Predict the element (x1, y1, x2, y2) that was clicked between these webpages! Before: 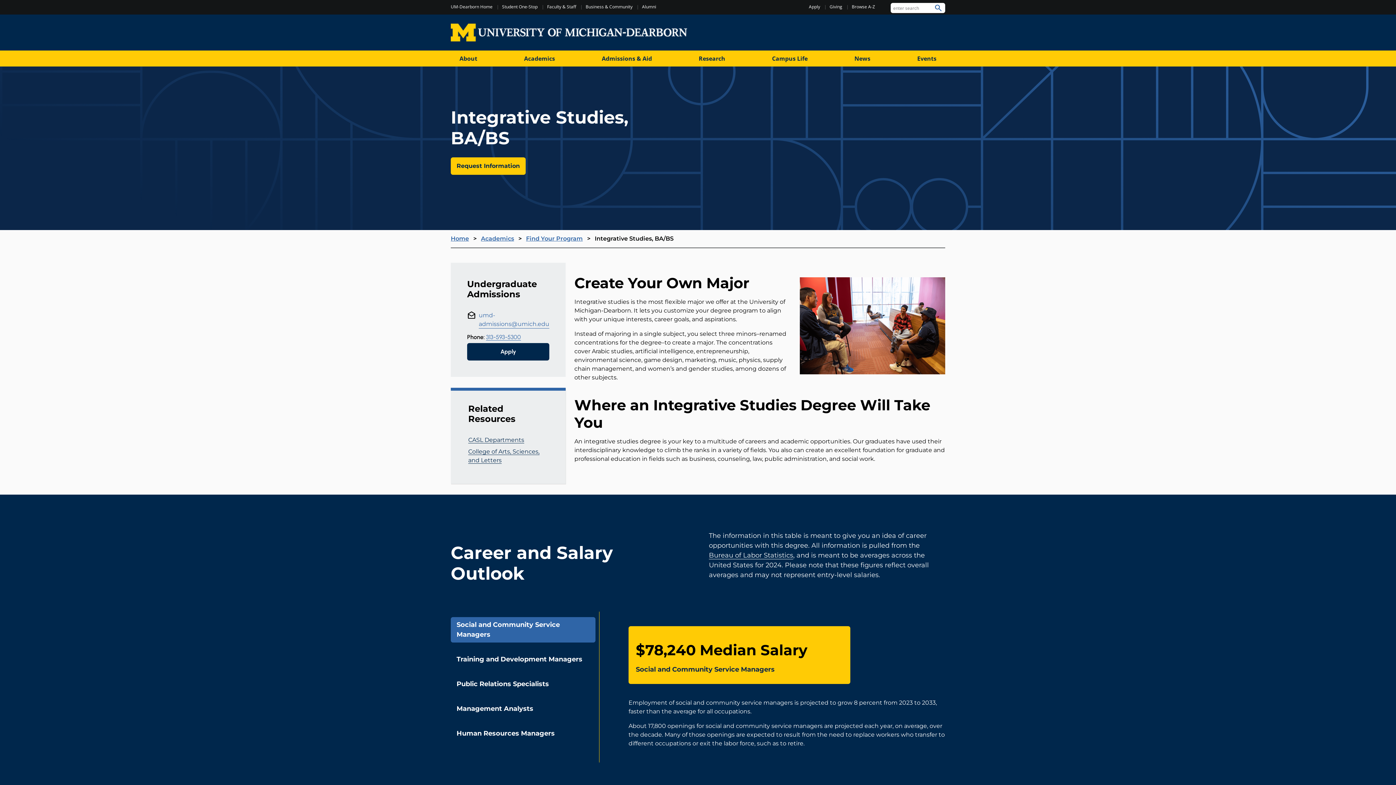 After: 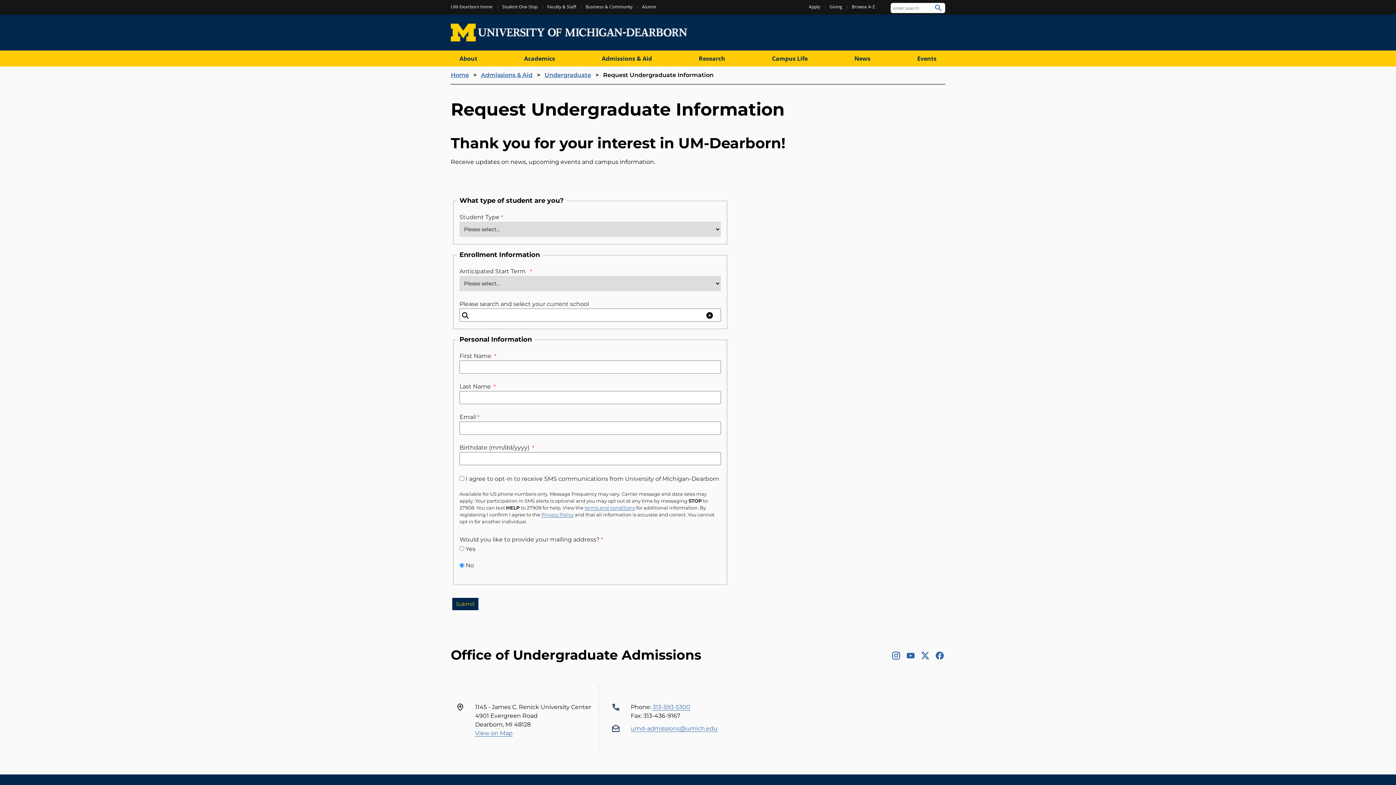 Action: label: Request Information bbox: (450, 157, 525, 174)